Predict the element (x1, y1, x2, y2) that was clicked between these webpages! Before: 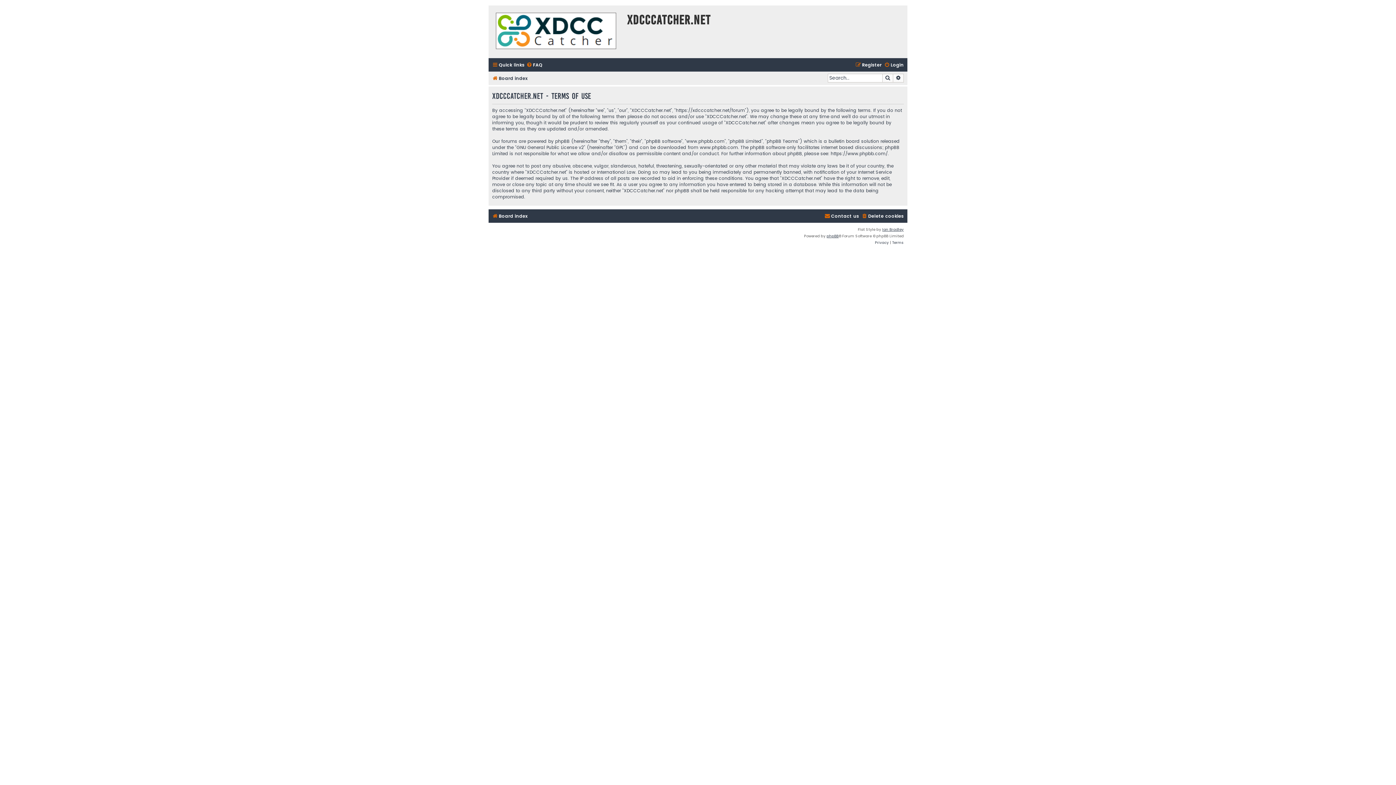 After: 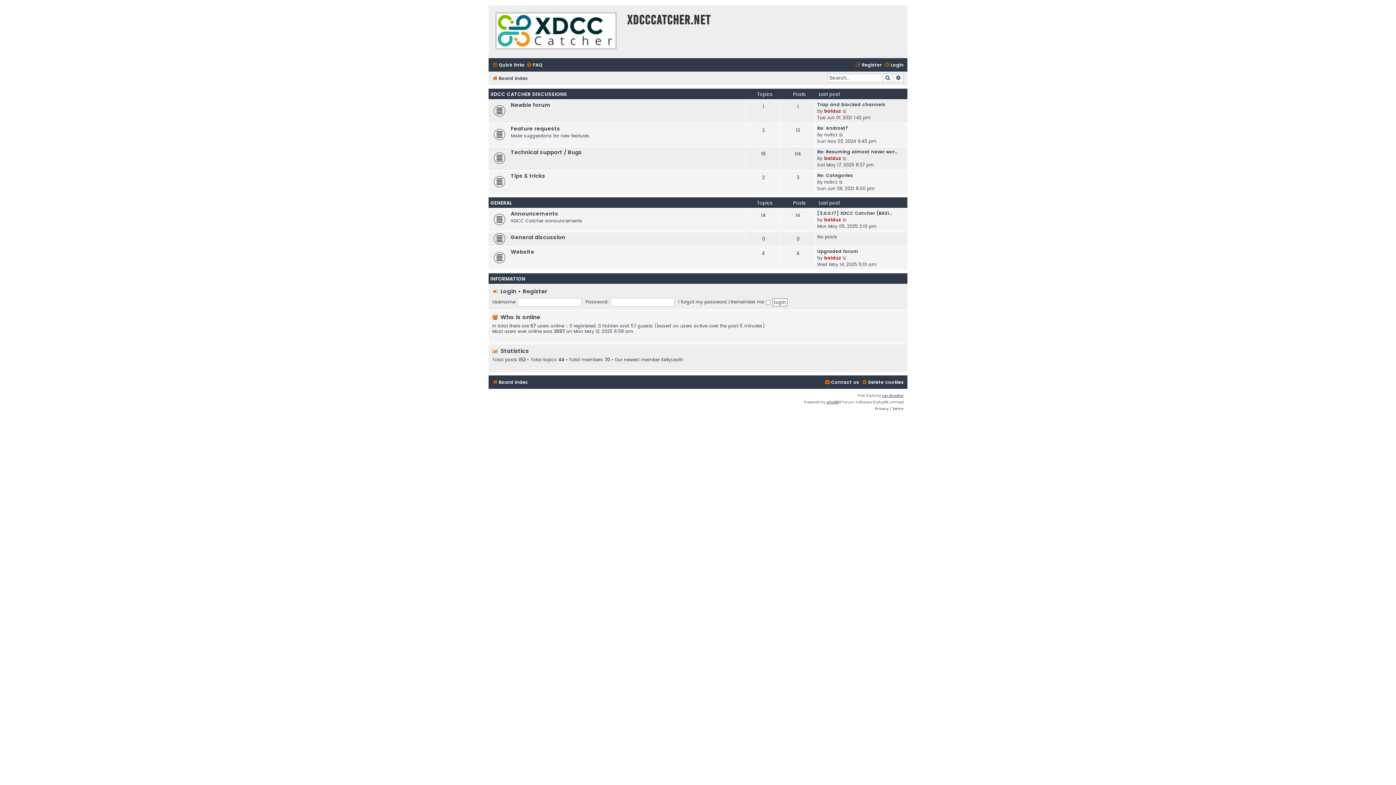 Action: bbox: (492, 211, 527, 221) label: Board index